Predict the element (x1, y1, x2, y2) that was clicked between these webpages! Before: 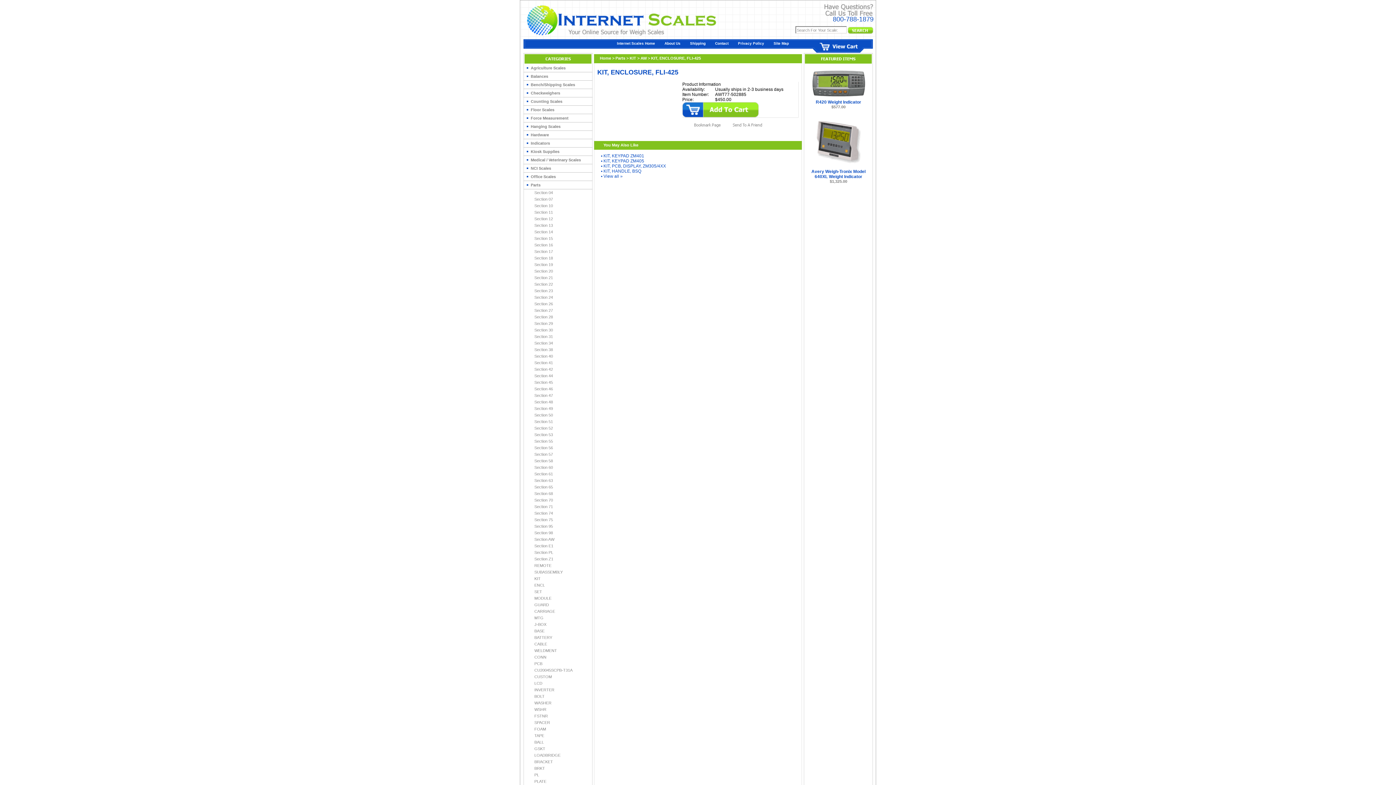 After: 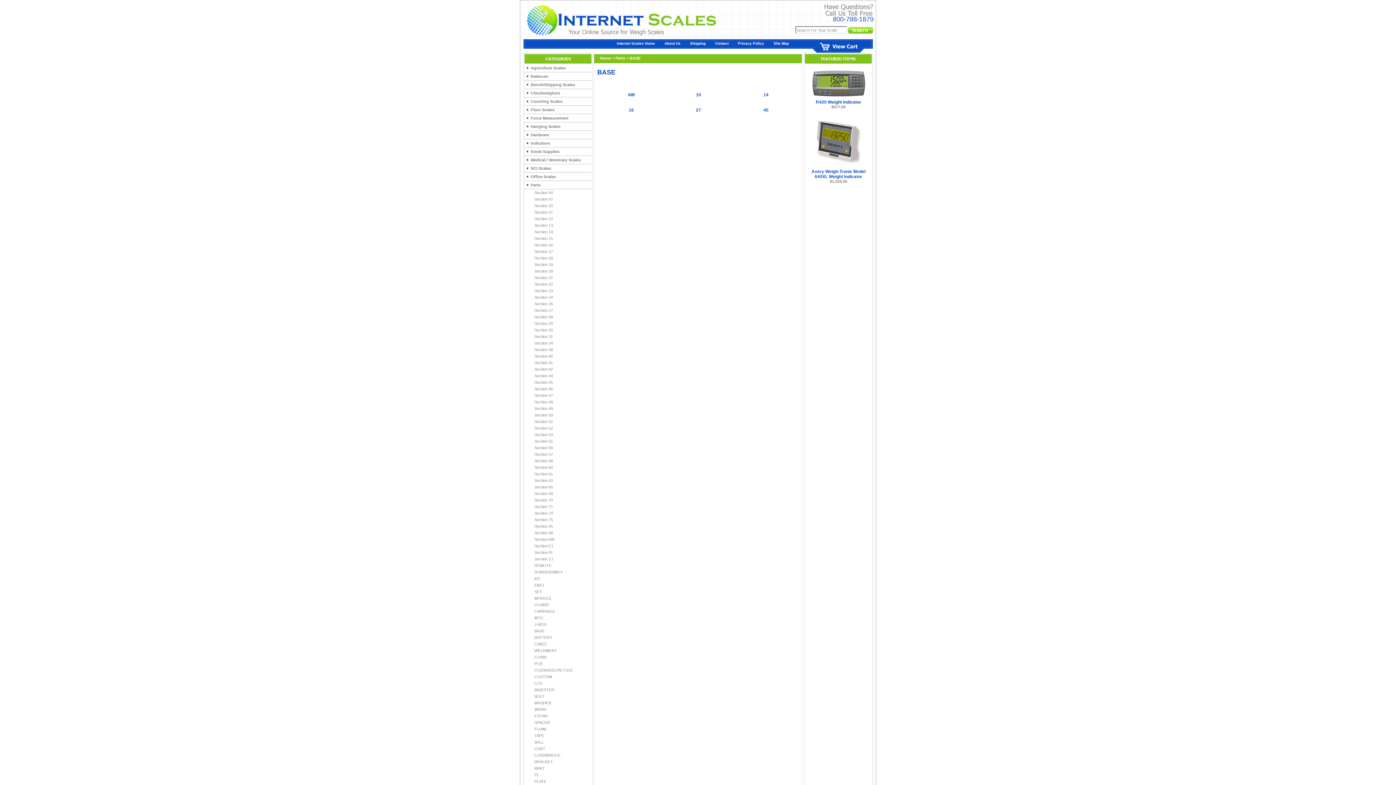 Action: bbox: (520, 628, 592, 634) label: BASE